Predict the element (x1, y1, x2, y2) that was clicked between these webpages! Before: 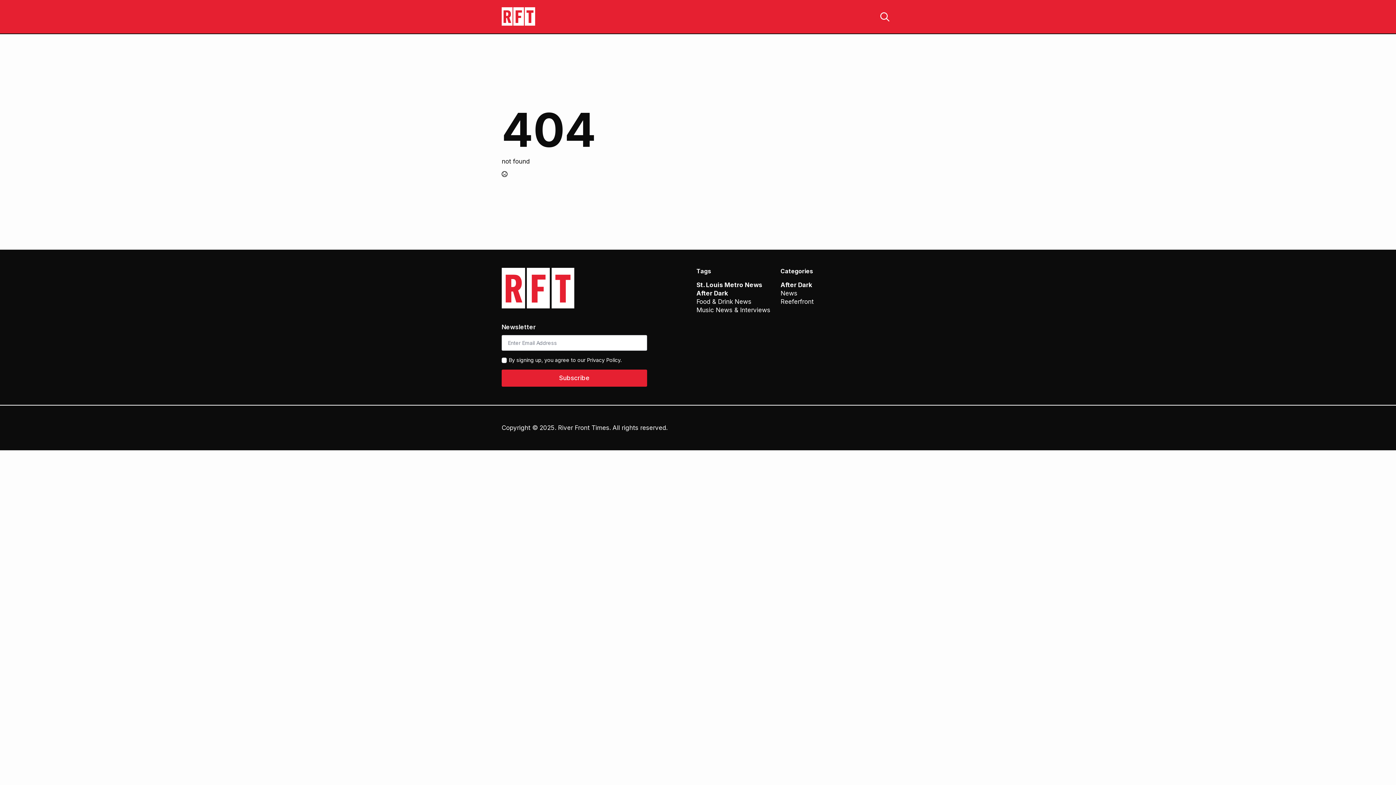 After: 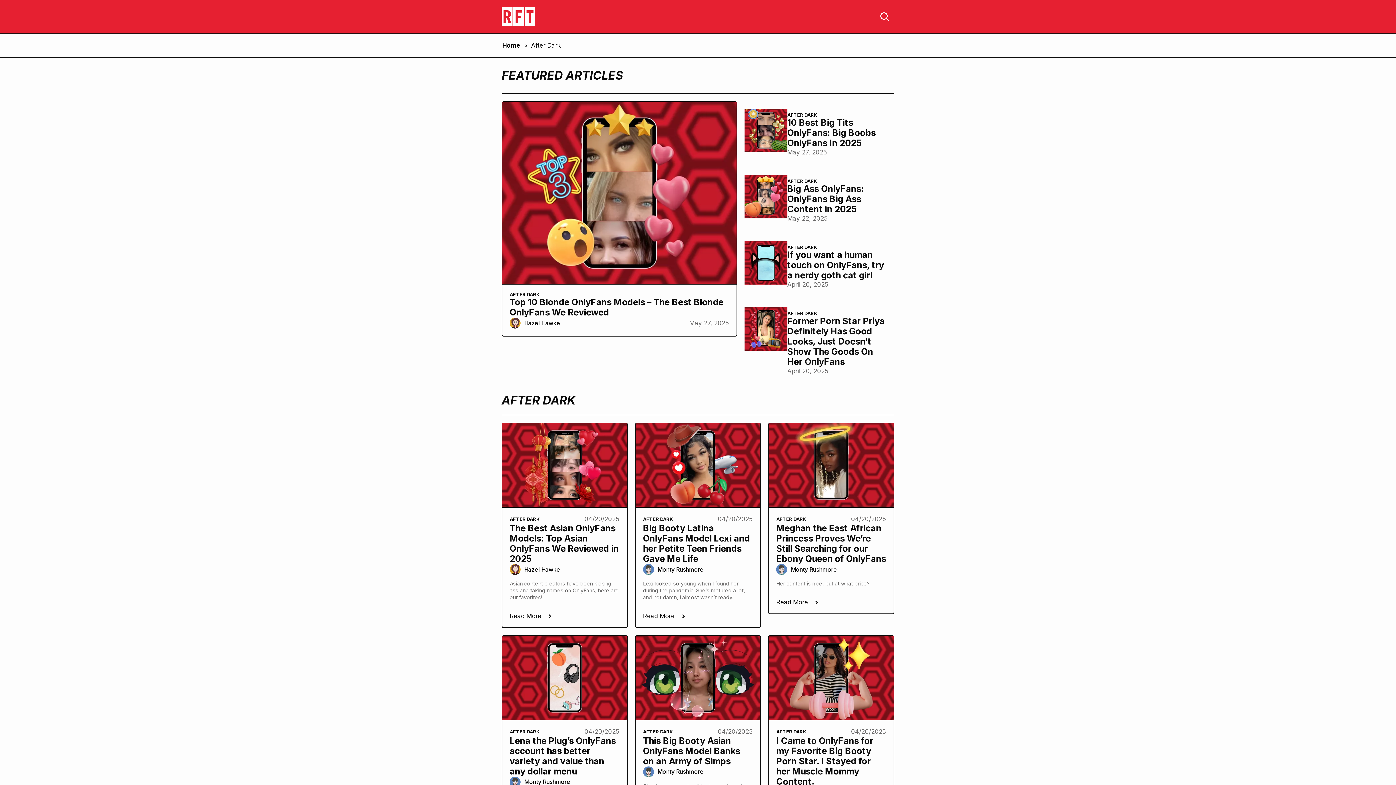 Action: bbox: (780, 281, 812, 288) label: After Dark